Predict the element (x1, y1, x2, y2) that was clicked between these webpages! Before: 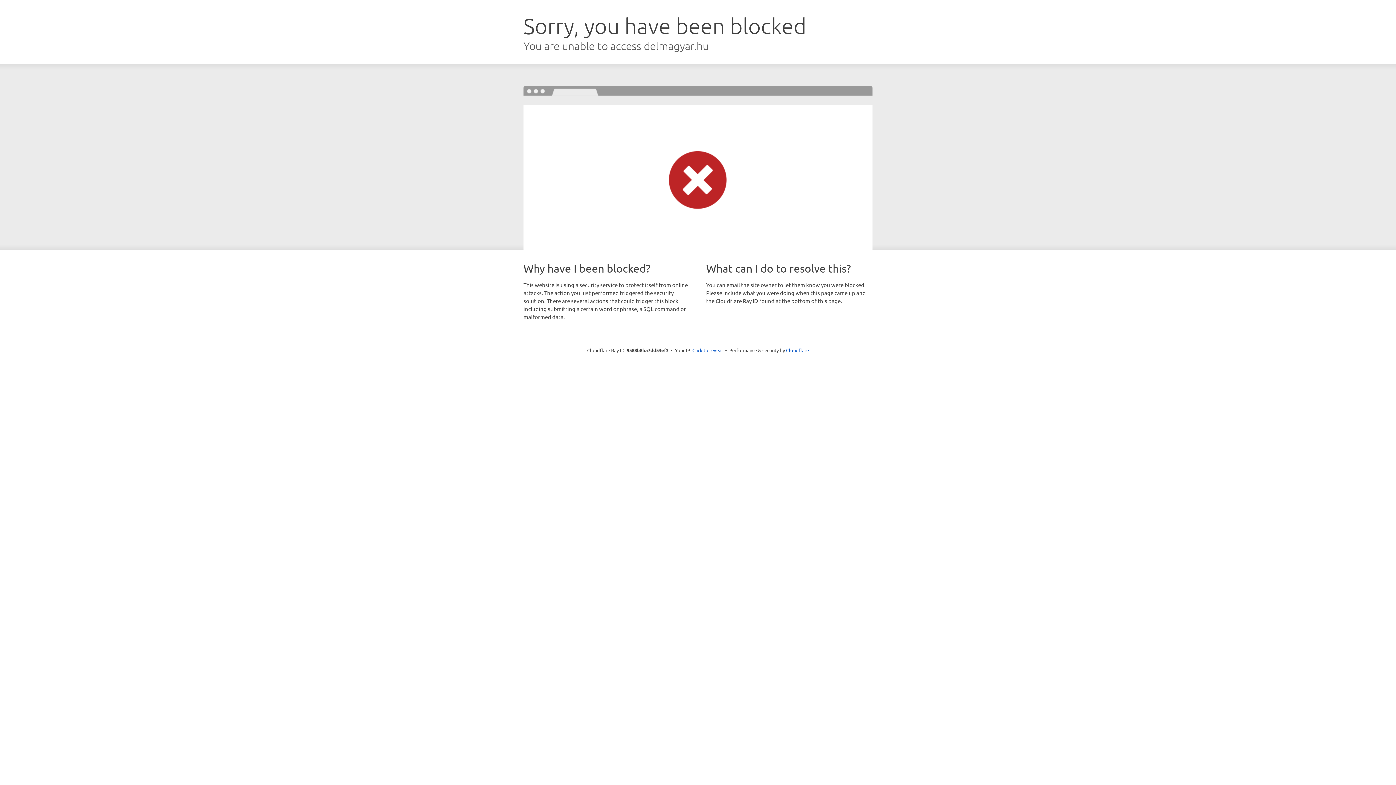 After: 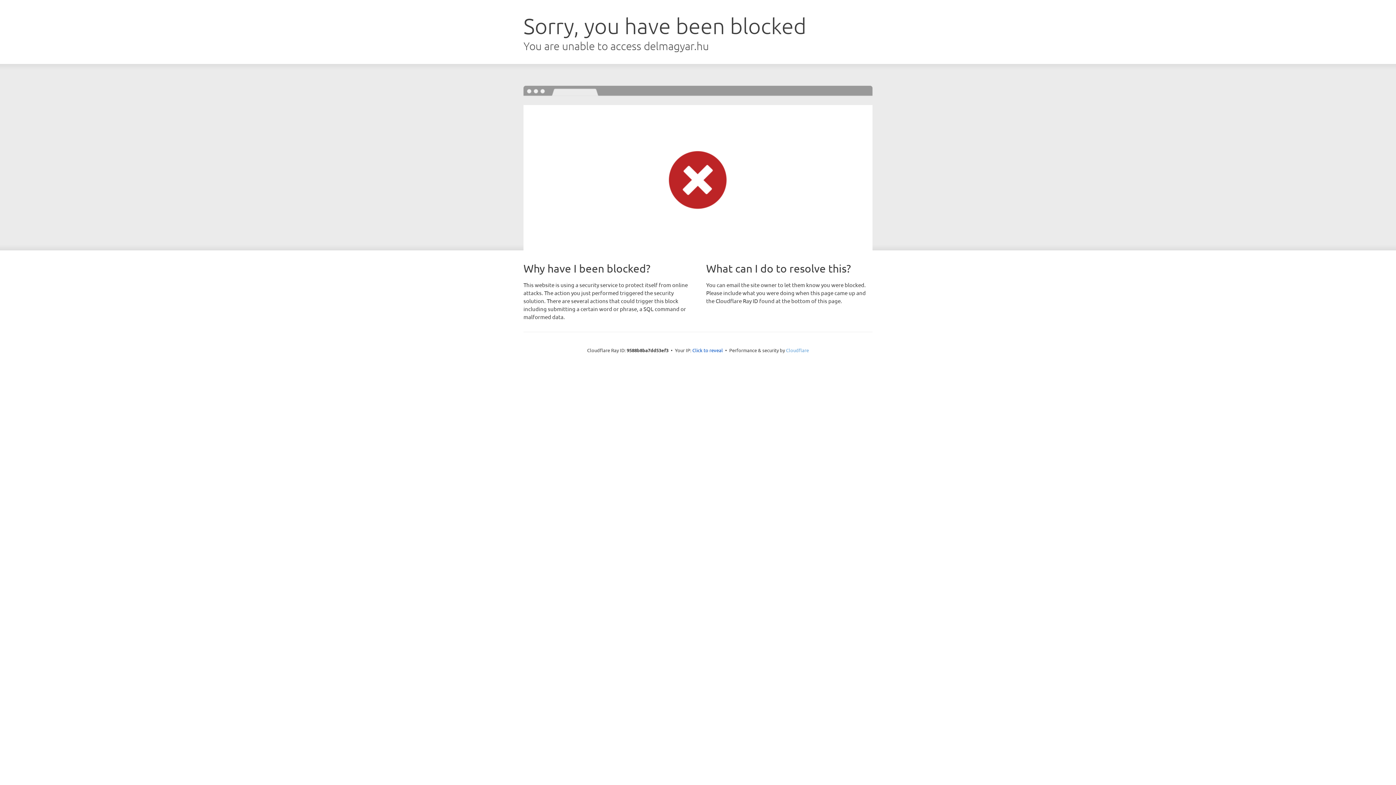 Action: bbox: (786, 347, 809, 353) label: Cloudflare